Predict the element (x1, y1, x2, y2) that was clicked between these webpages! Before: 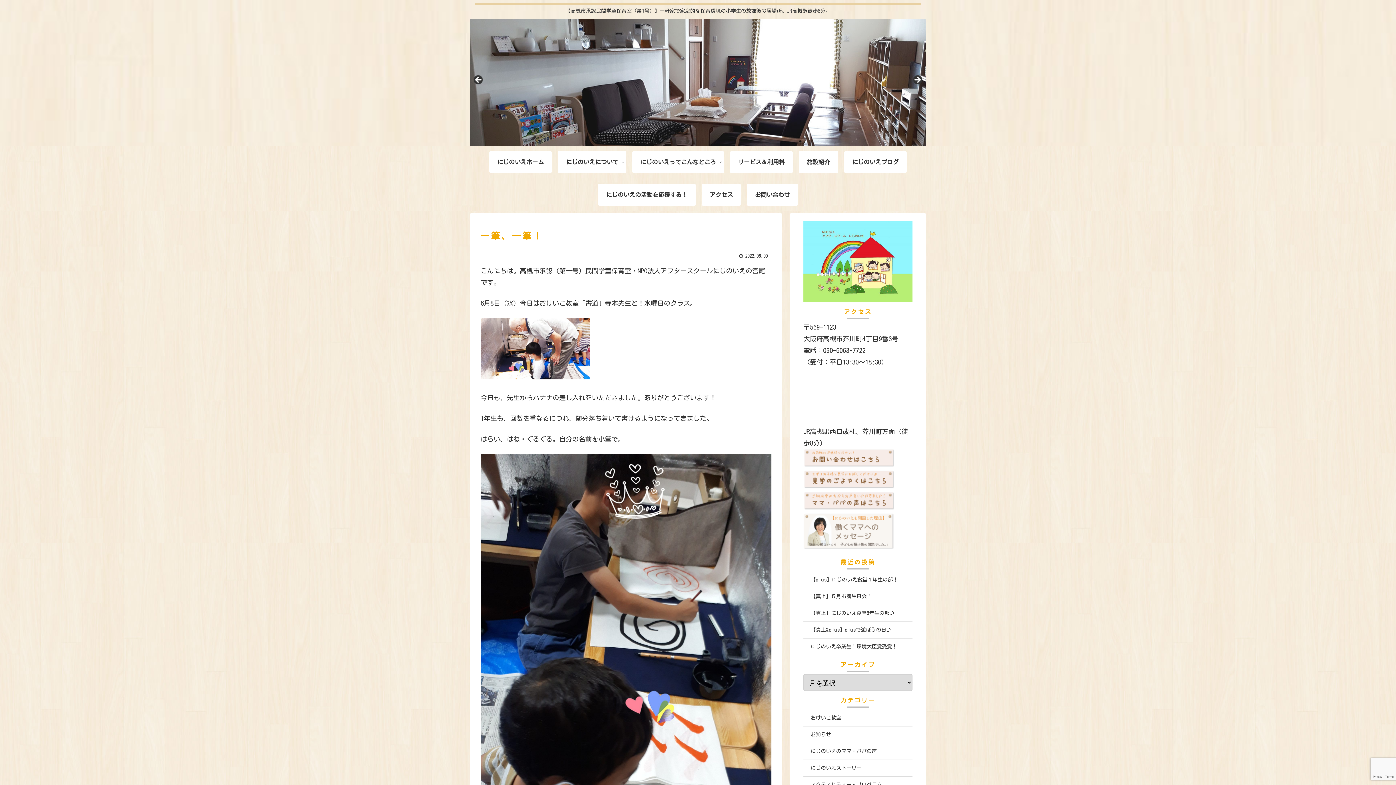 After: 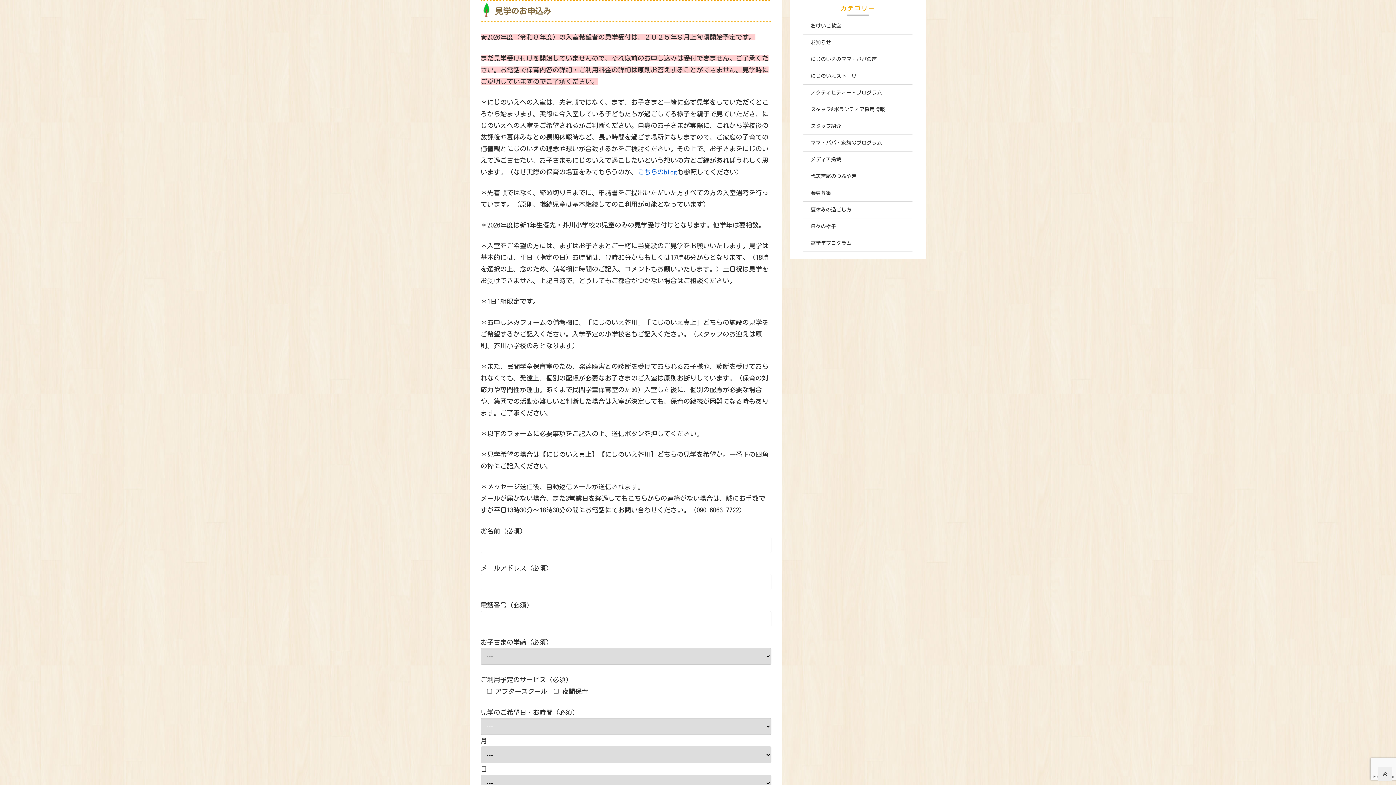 Action: bbox: (803, 482, 894, 489)